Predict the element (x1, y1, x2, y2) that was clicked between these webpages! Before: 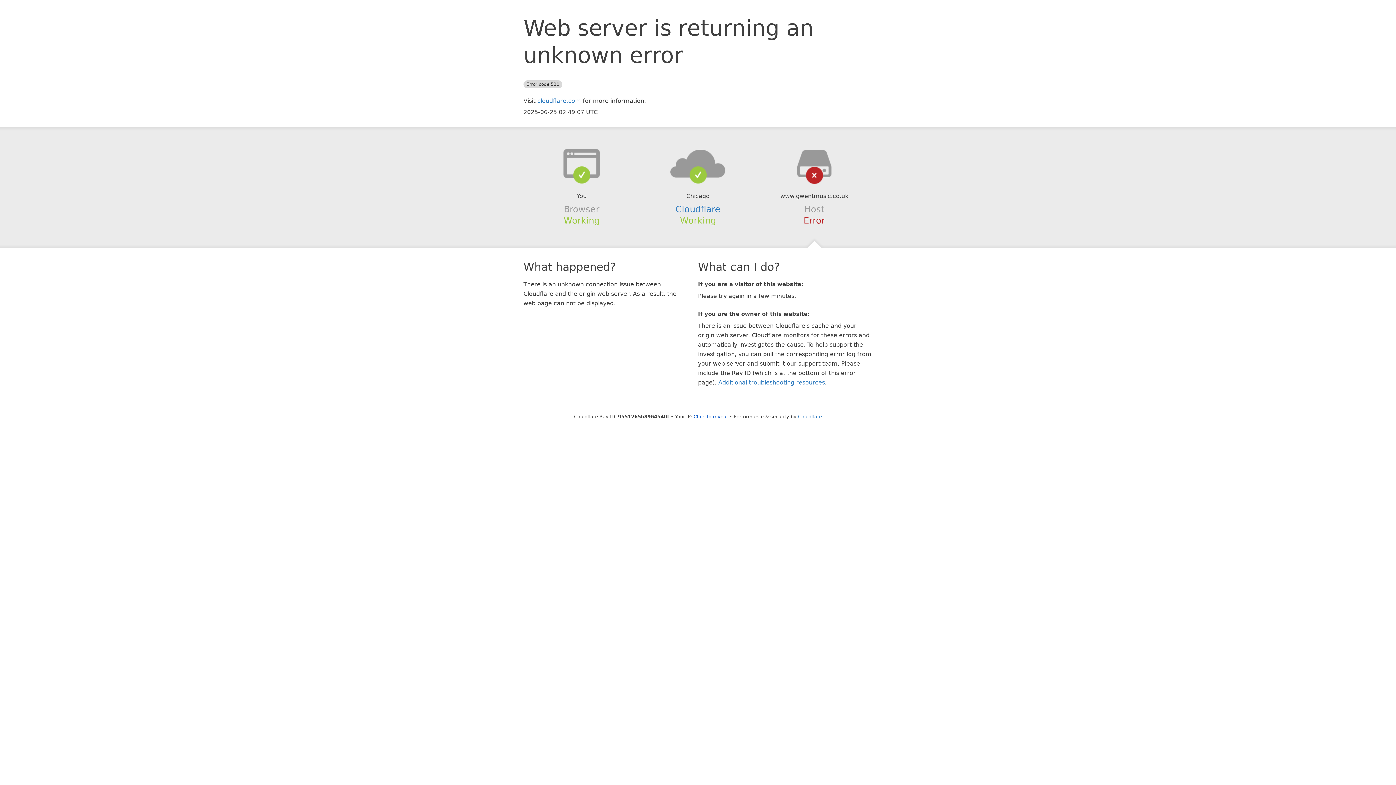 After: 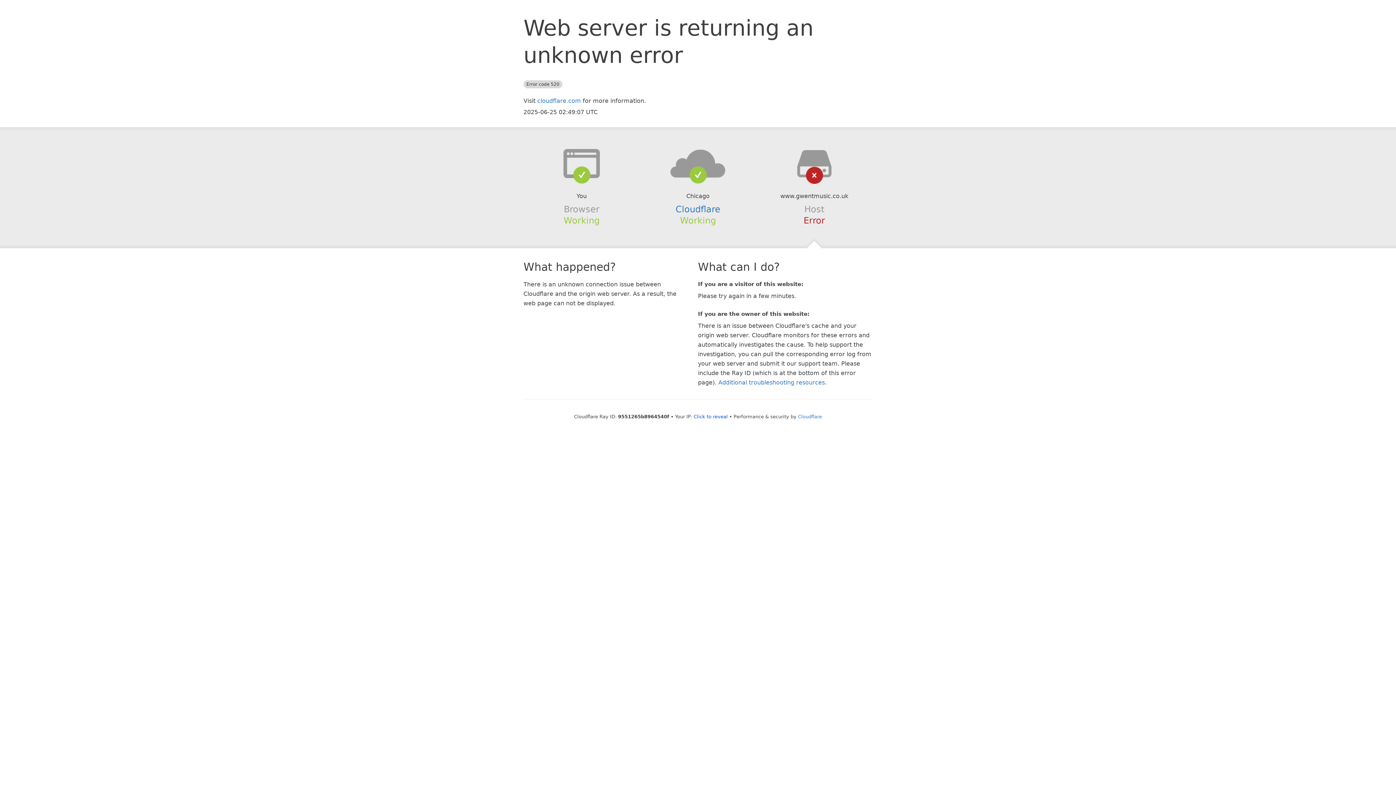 Action: bbox: (639, 148, 756, 178)